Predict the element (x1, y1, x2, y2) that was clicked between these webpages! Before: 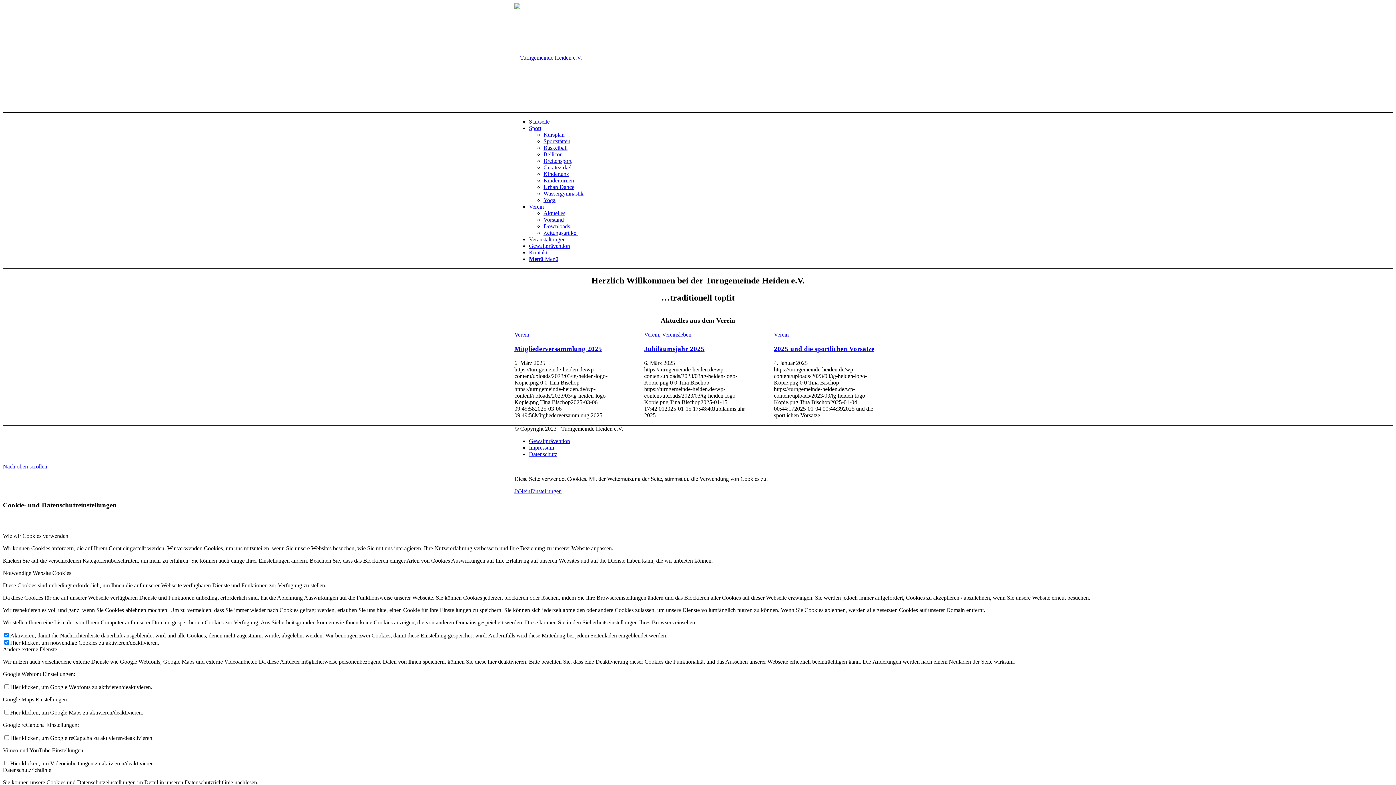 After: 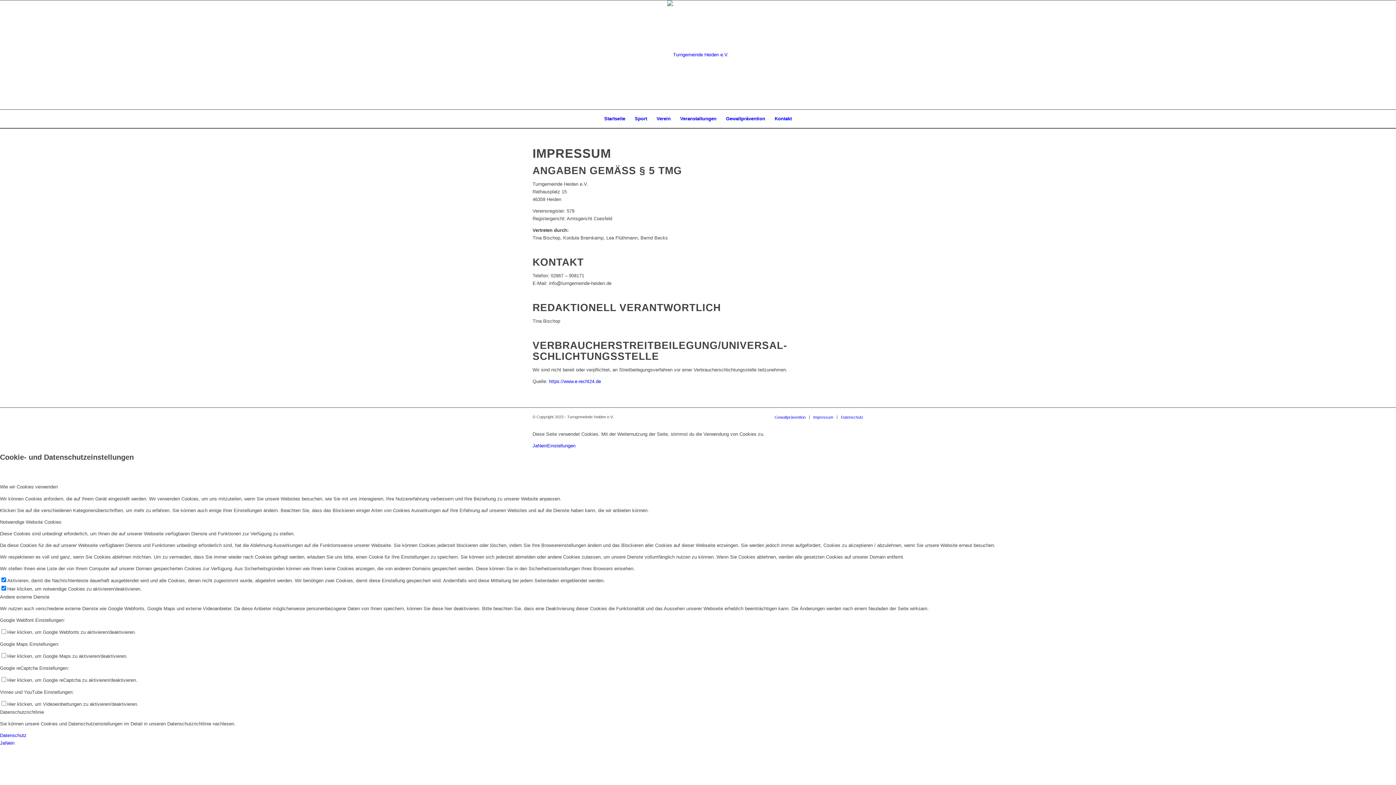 Action: label: Impressum bbox: (529, 444, 554, 450)